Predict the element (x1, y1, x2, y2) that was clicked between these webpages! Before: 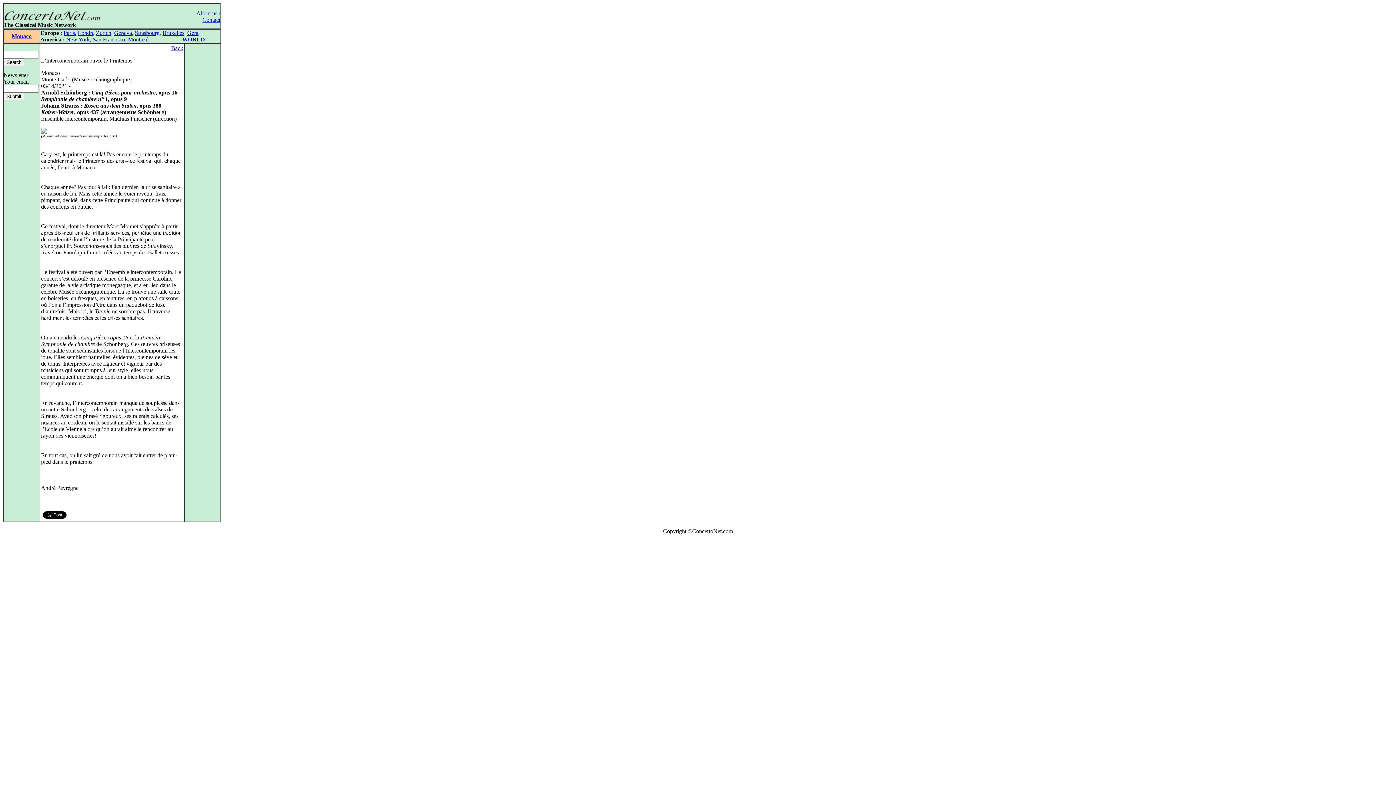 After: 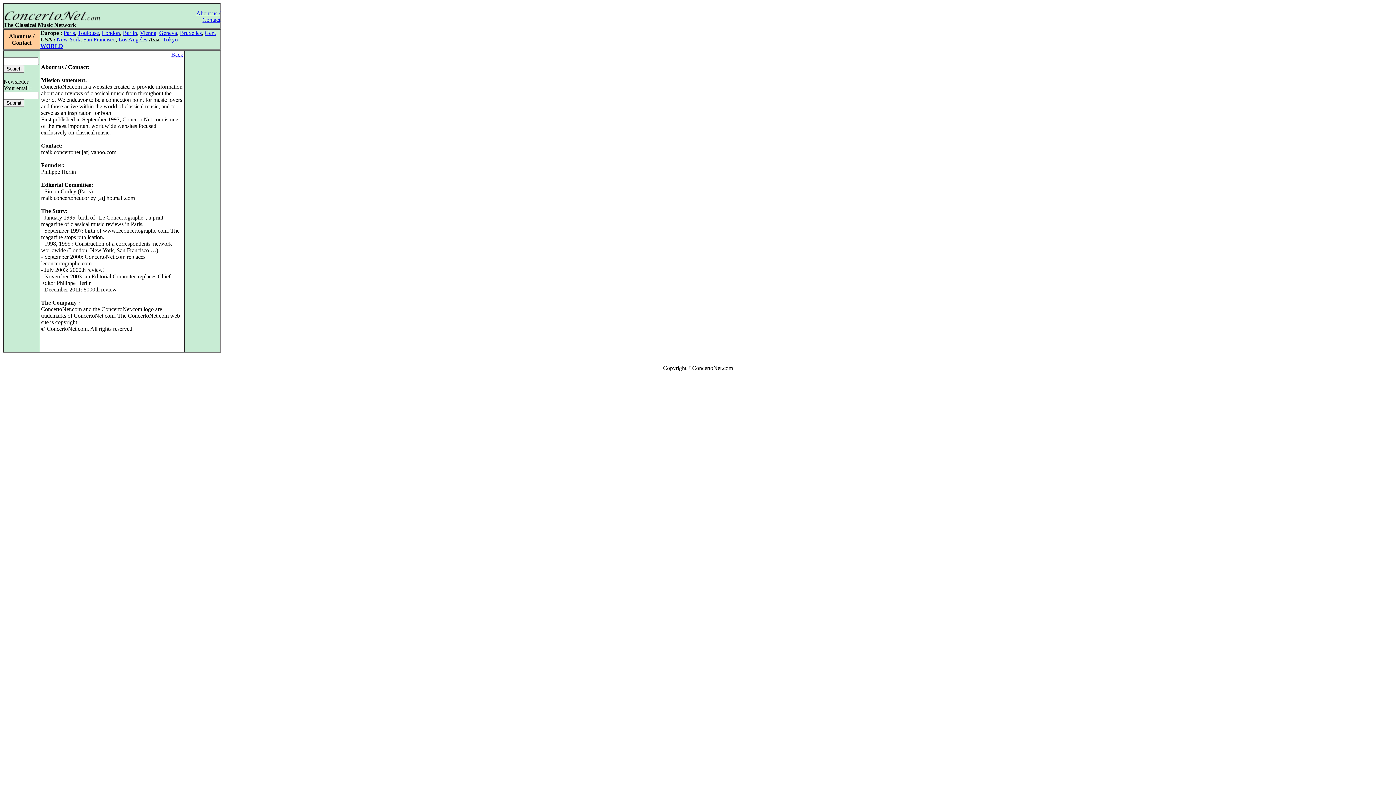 Action: bbox: (196, 10, 220, 22) label: 
About us / Contact